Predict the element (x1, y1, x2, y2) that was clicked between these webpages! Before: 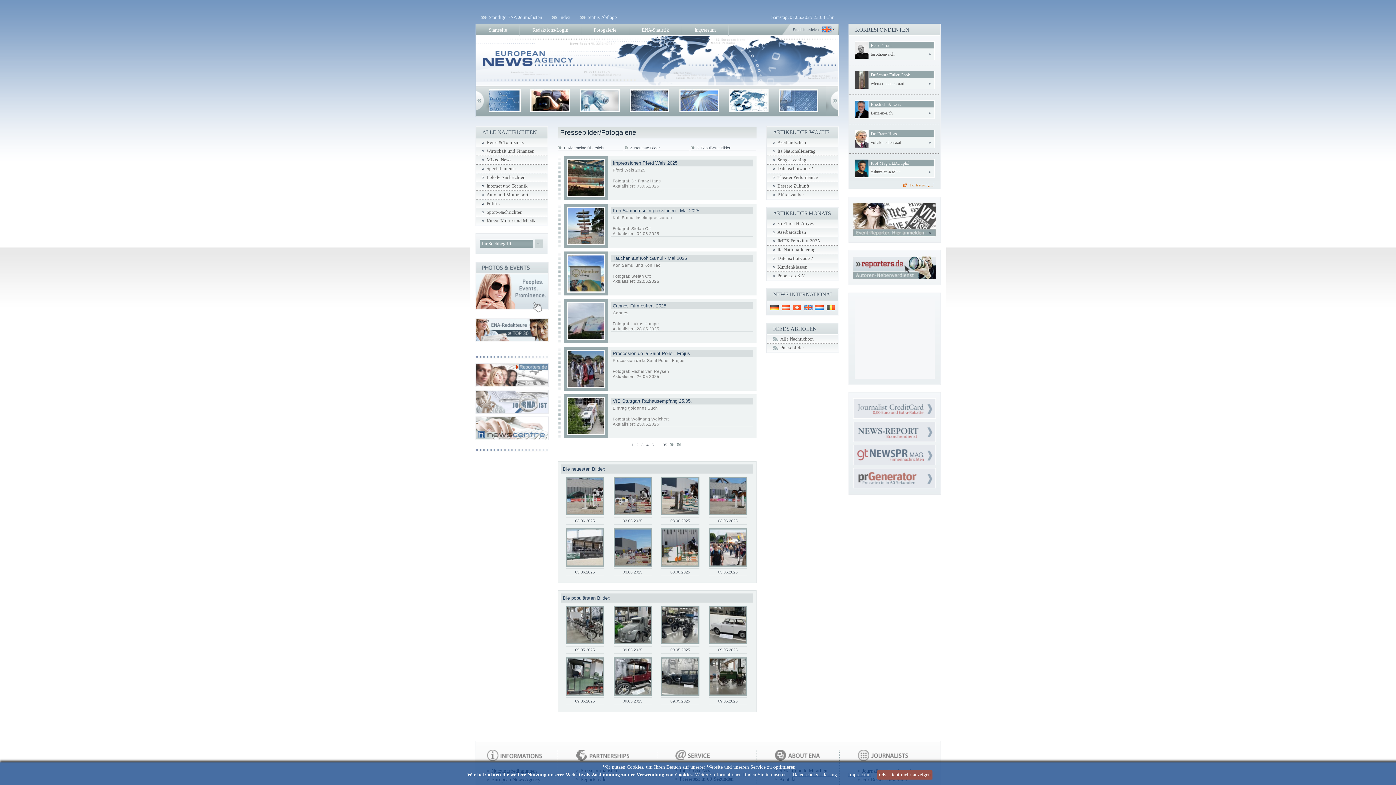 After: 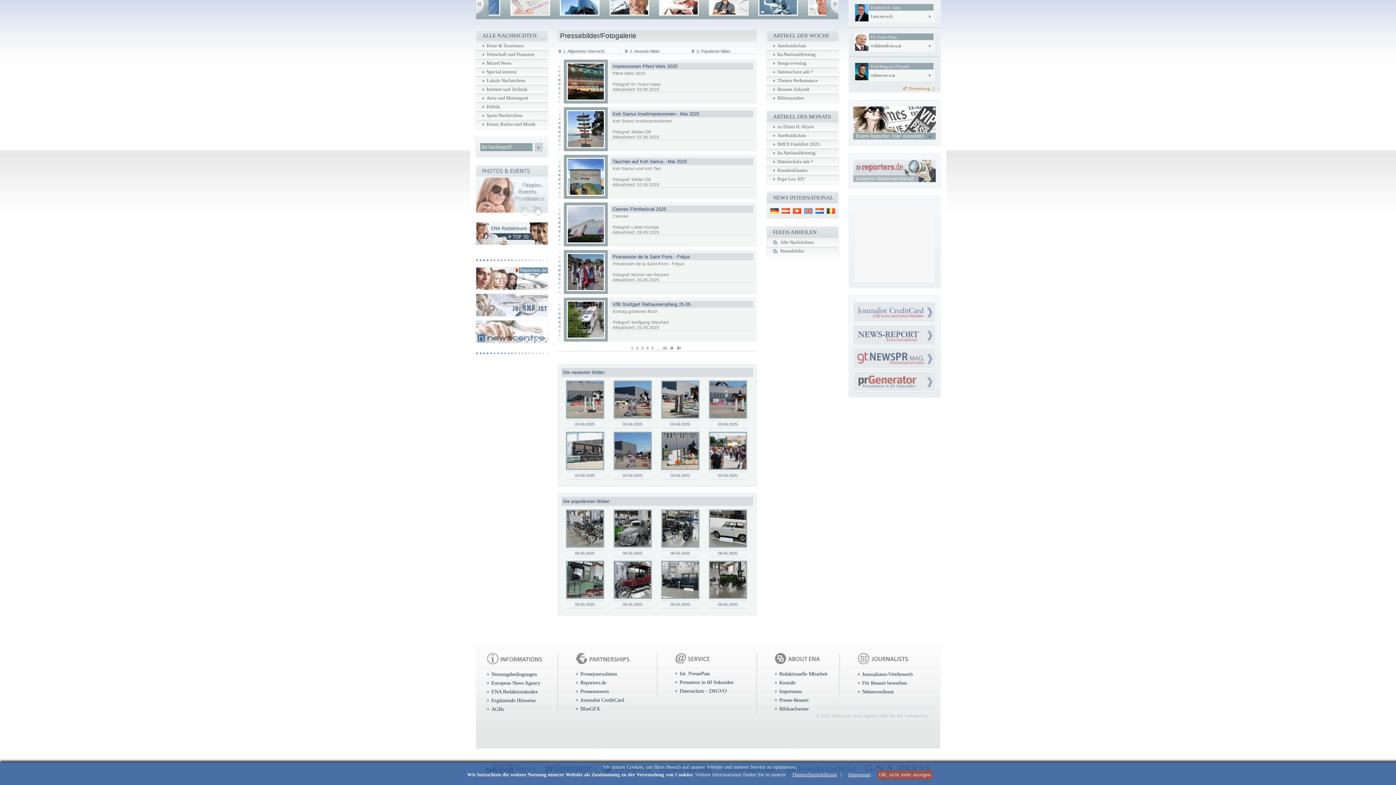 Action: bbox: (691, 145, 755, 150) label: 3. Populärste Bilder